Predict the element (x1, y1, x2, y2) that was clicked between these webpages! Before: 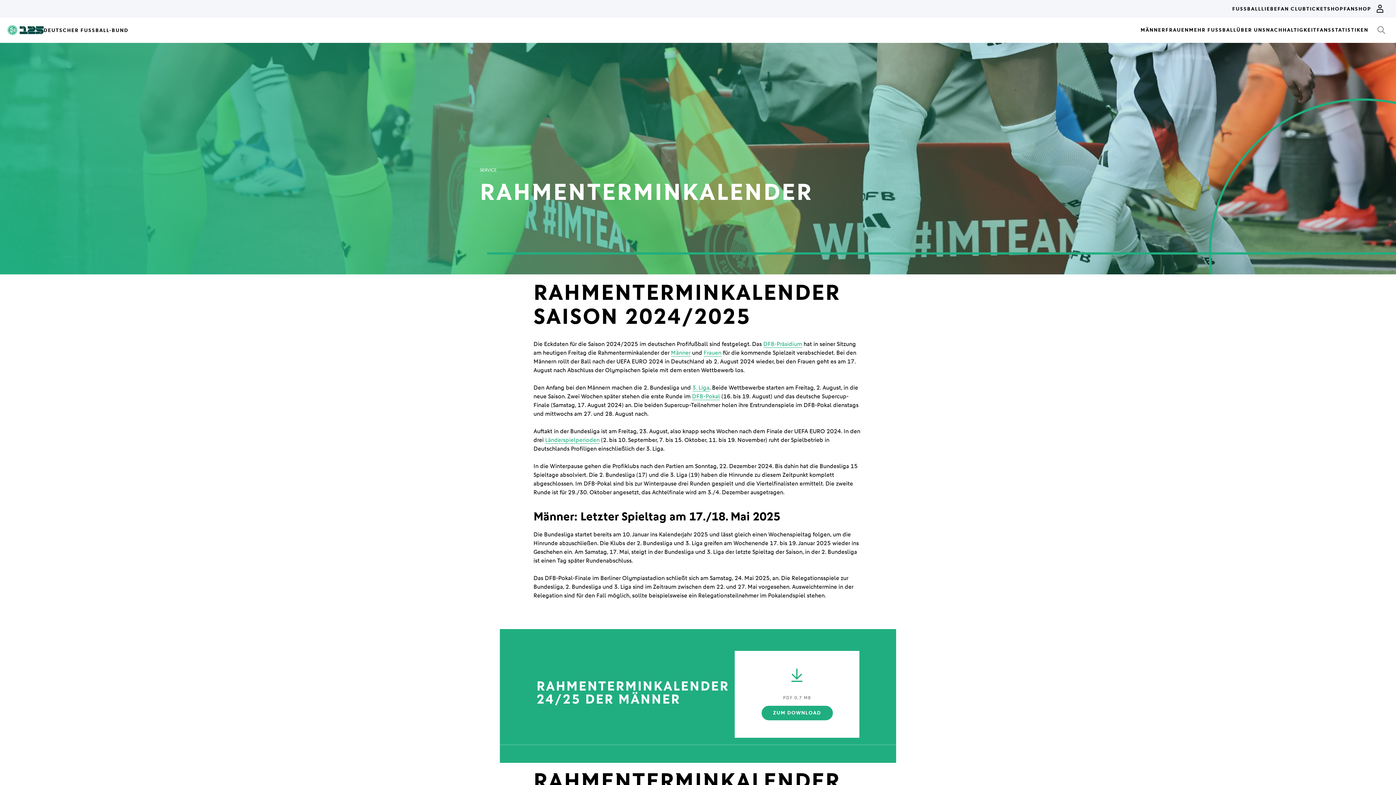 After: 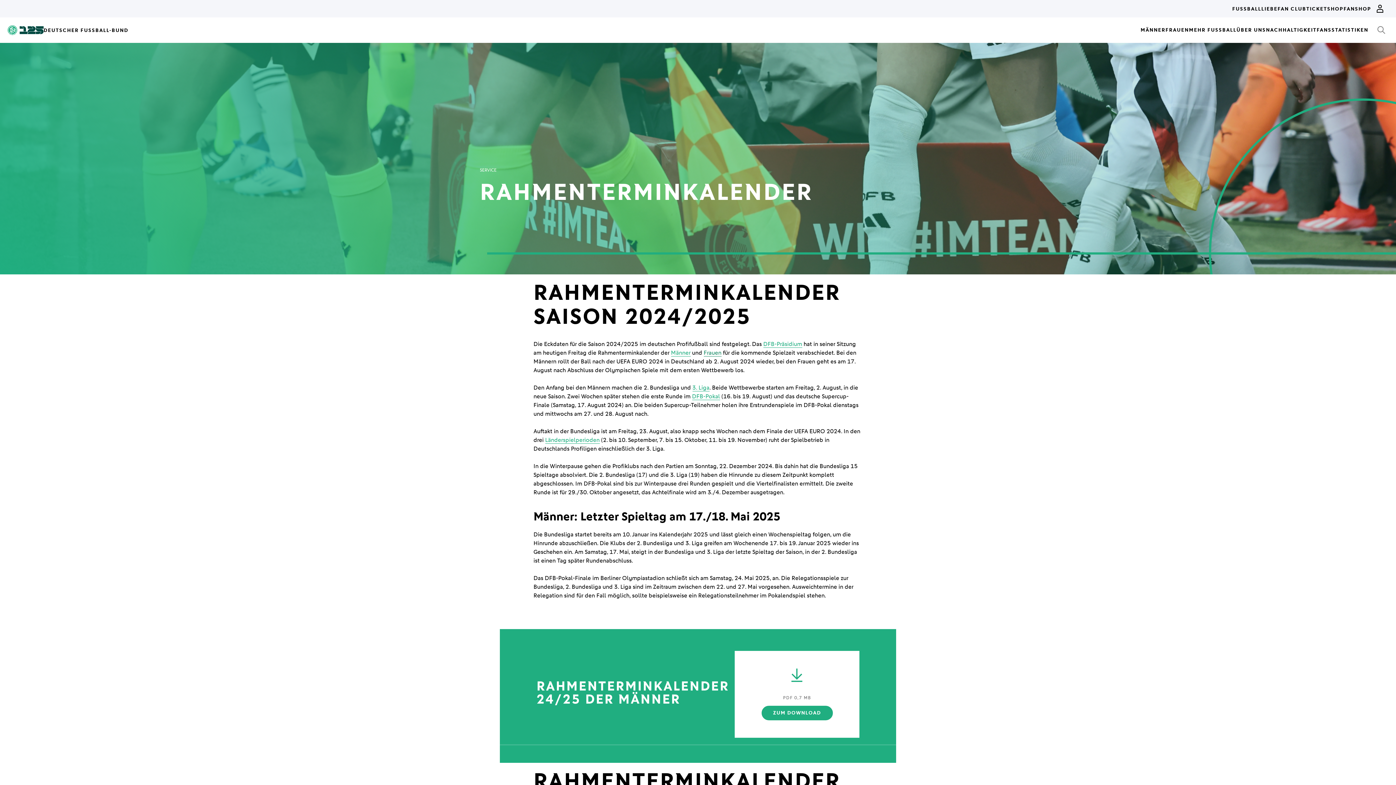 Action: bbox: (703, 349, 721, 356) label: Frauen